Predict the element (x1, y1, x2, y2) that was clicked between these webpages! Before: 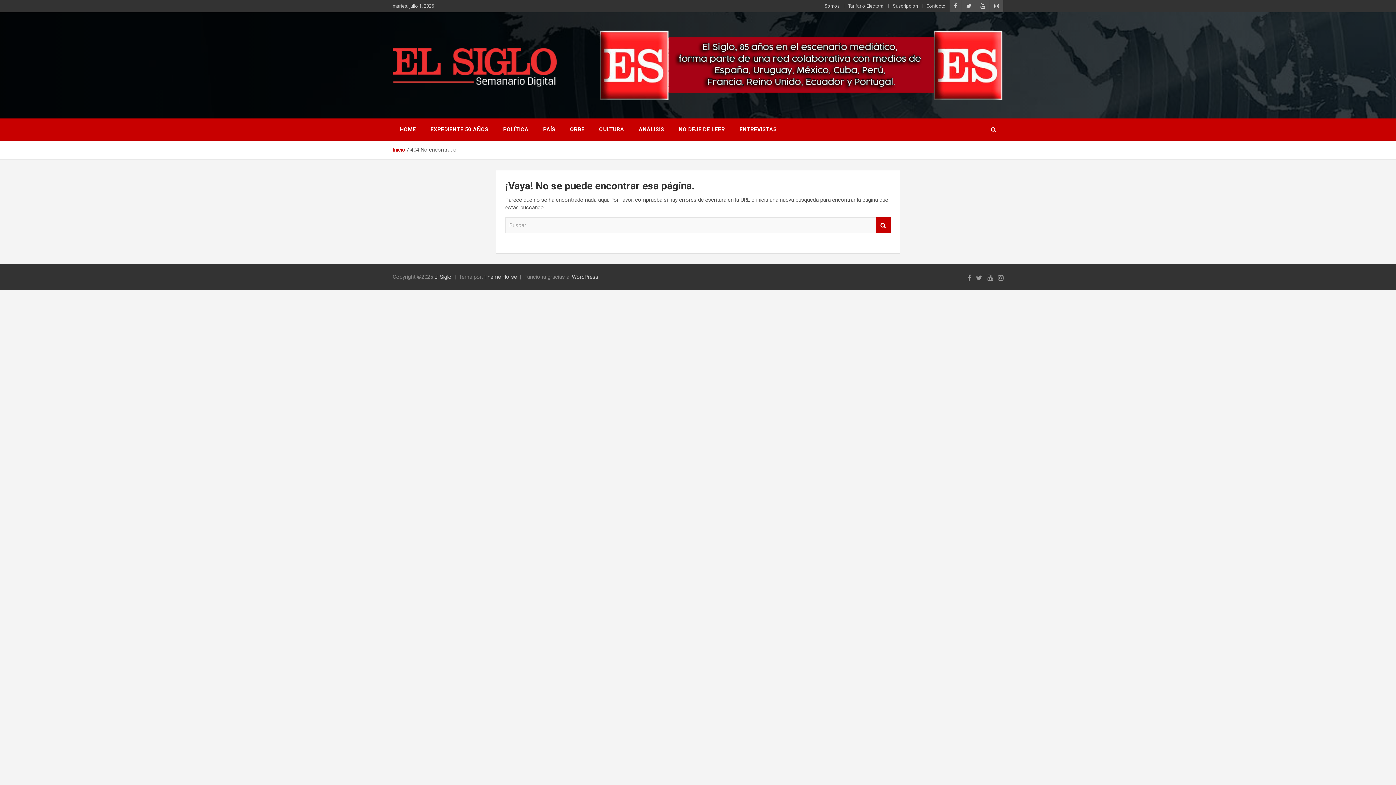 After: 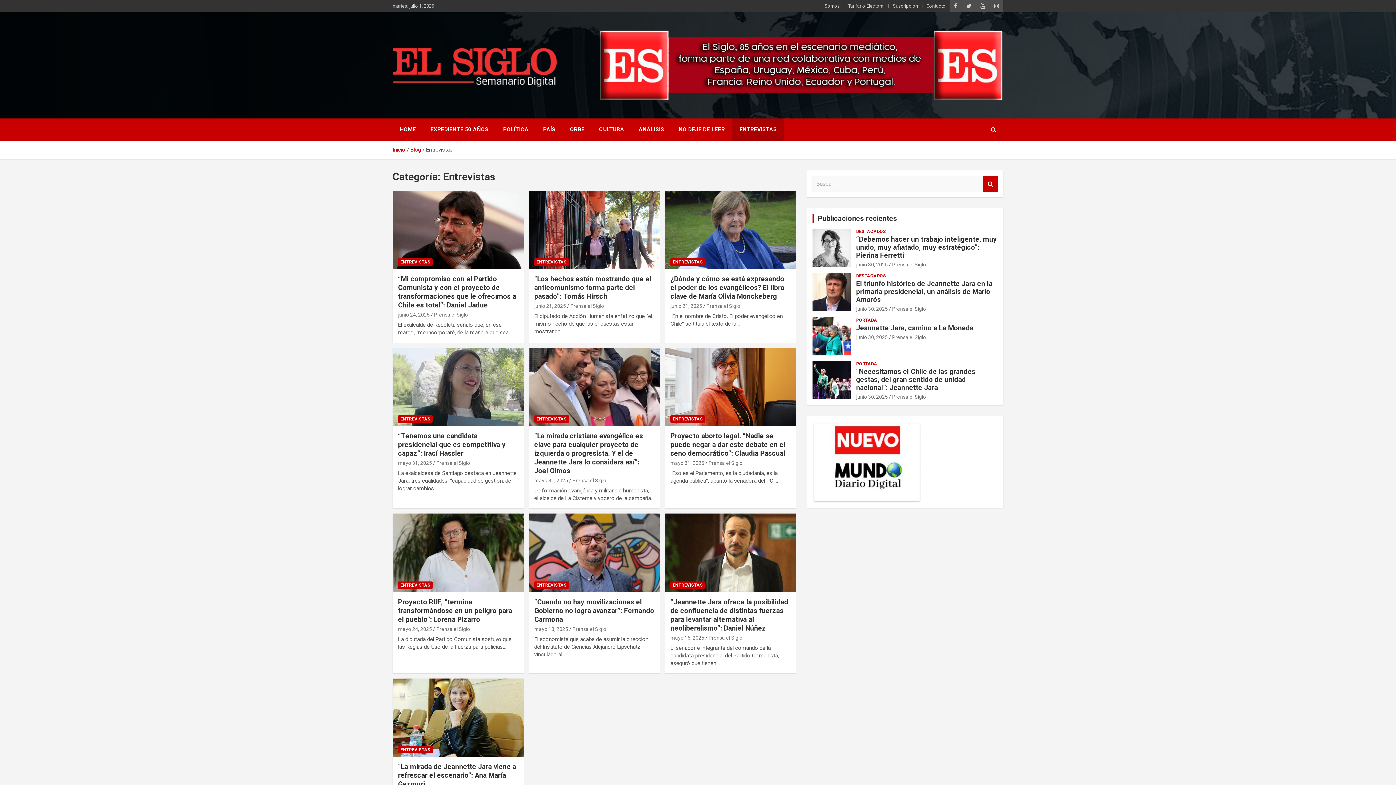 Action: bbox: (732, 118, 784, 140) label: ENTREVISTAS